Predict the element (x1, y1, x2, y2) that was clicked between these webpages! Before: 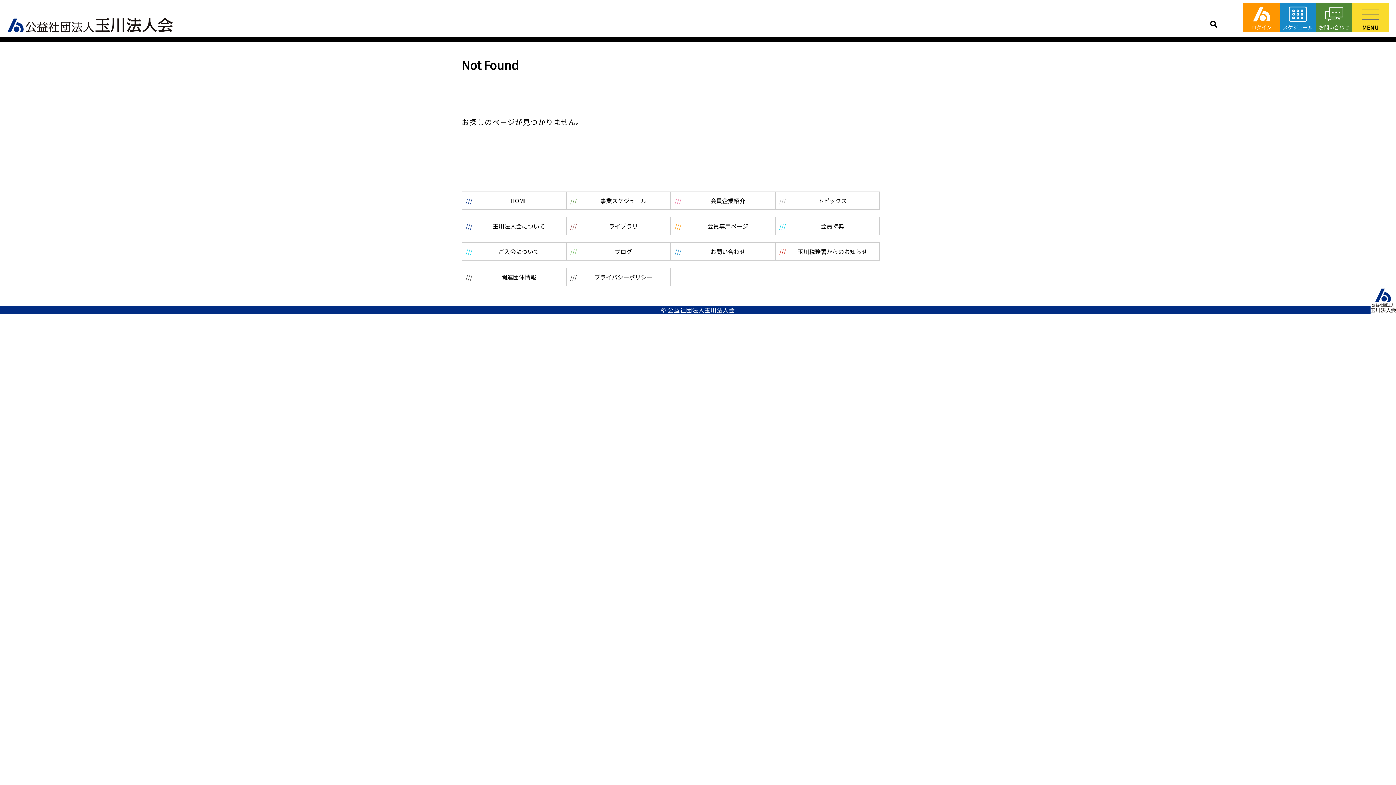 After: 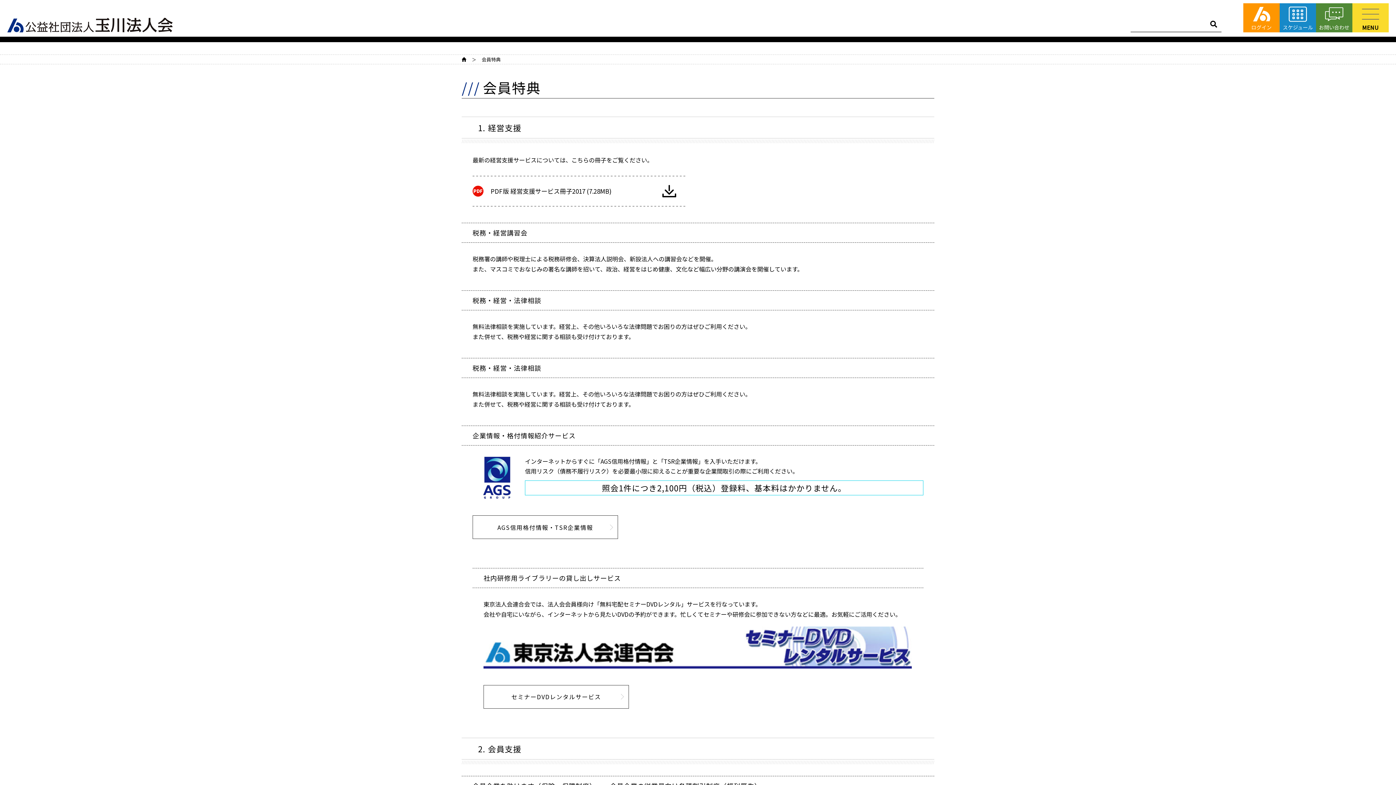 Action: bbox: (775, 217, 880, 235) label: 会員特典